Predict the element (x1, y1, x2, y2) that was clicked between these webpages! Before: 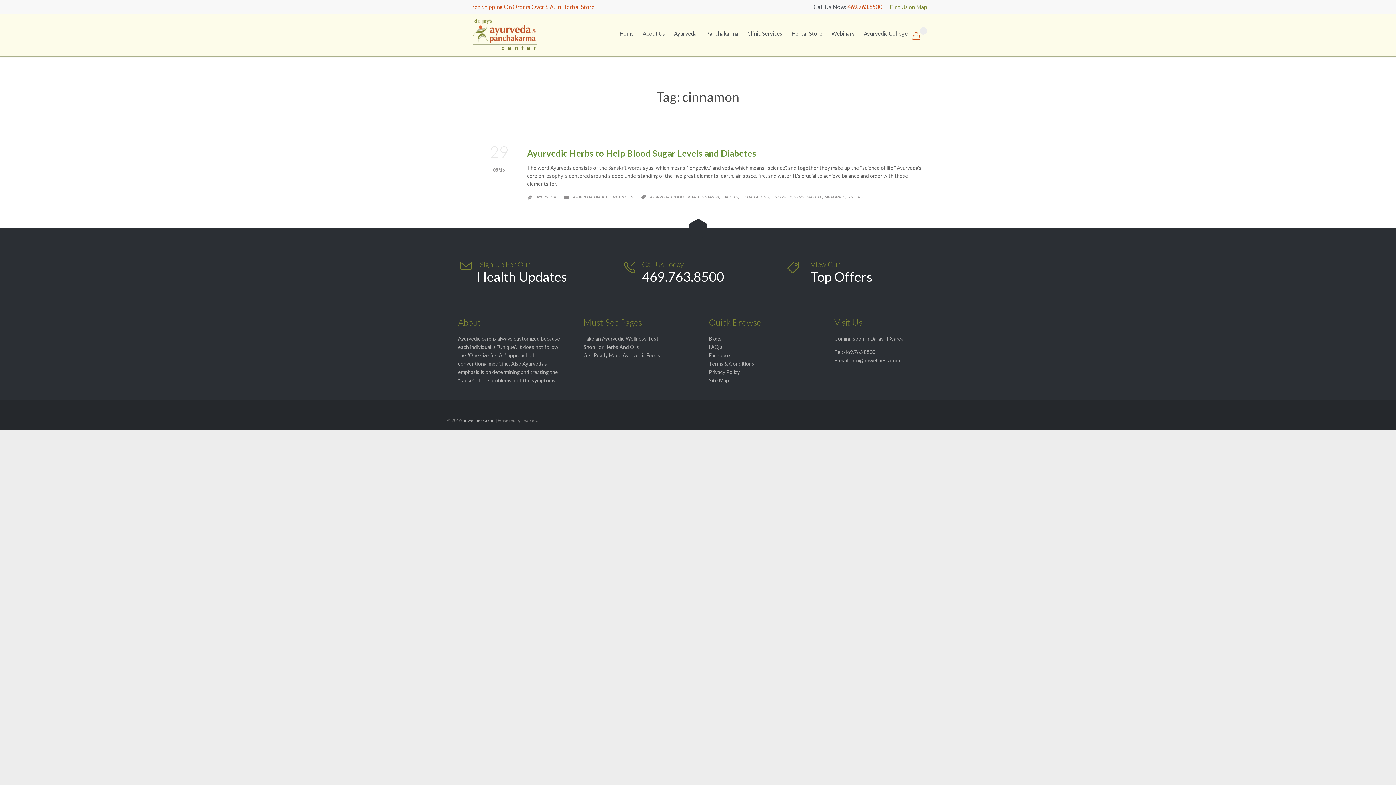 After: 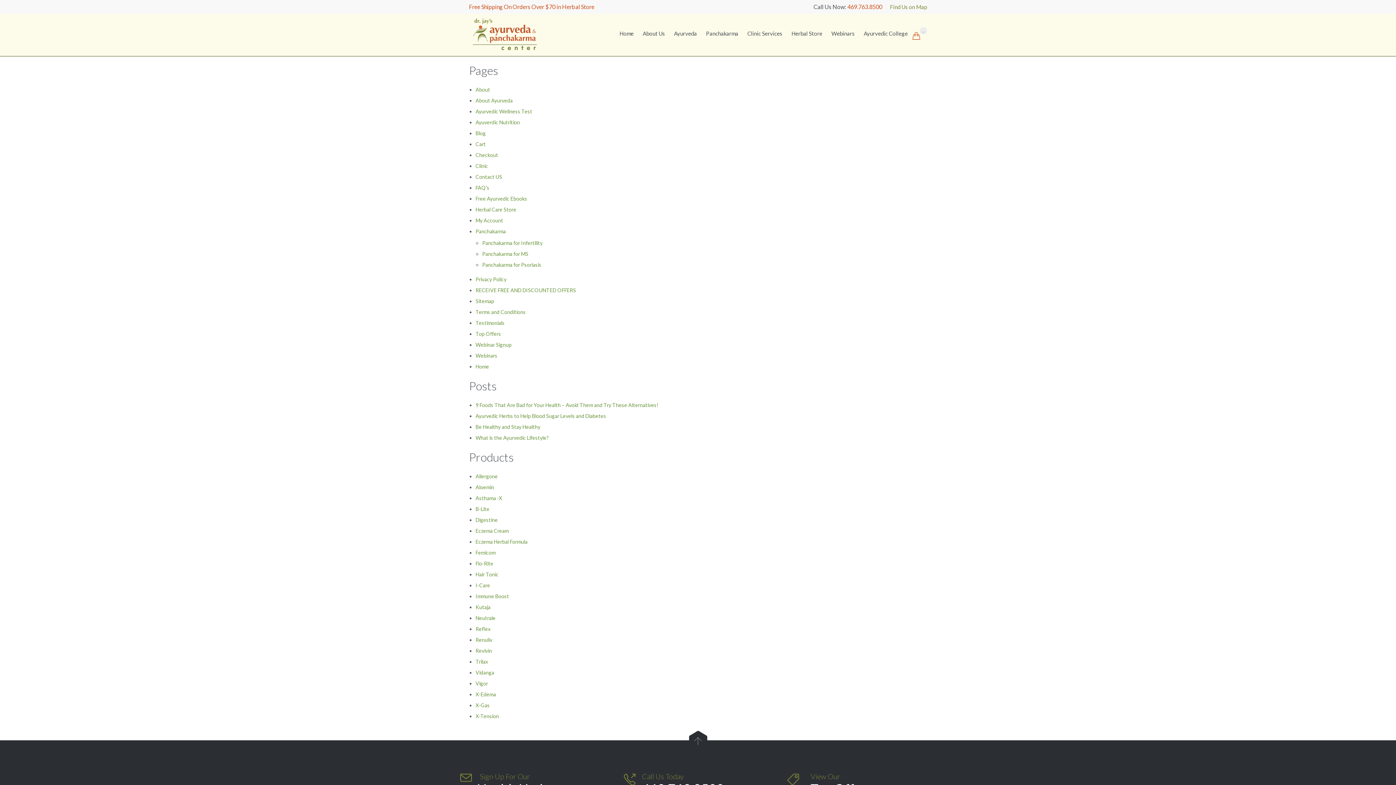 Action: label: Site Map bbox: (709, 377, 729, 383)